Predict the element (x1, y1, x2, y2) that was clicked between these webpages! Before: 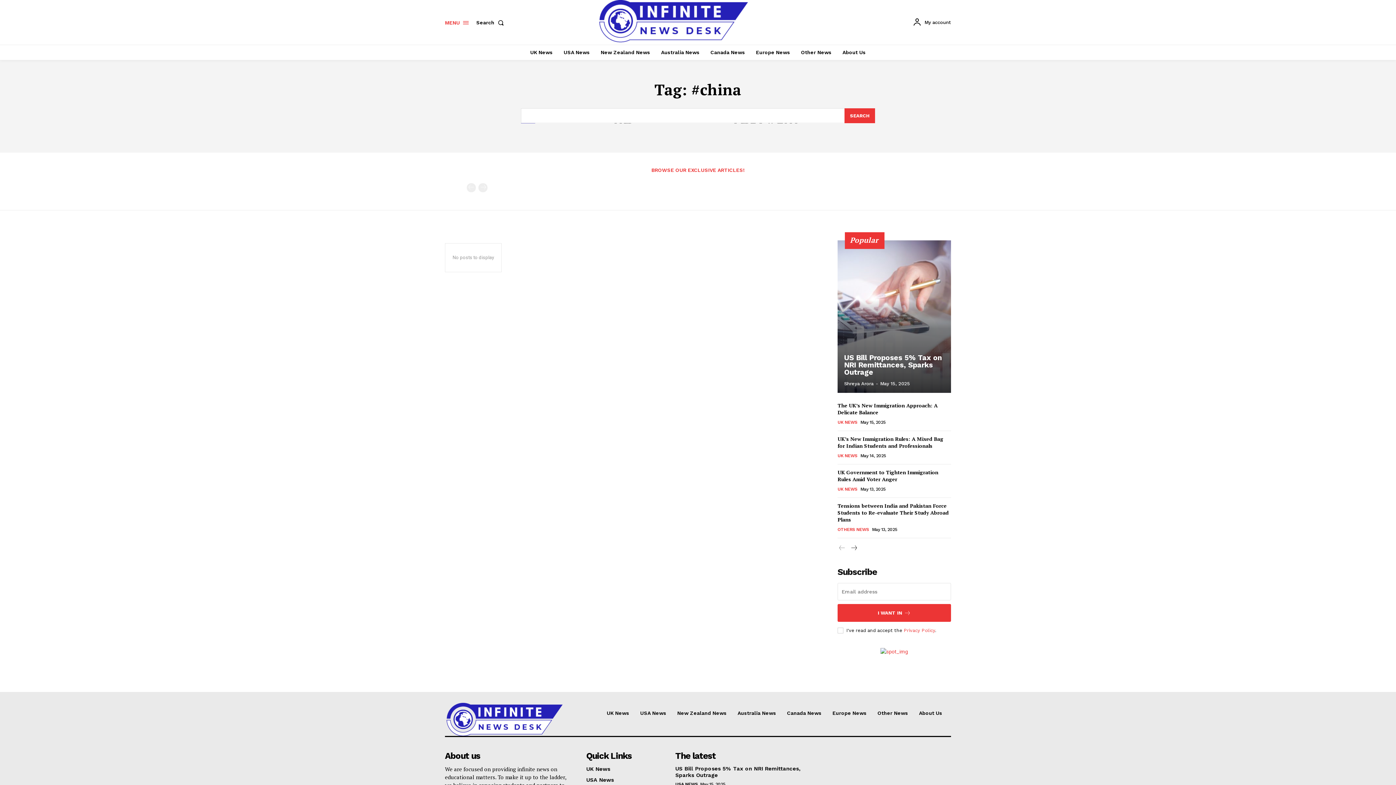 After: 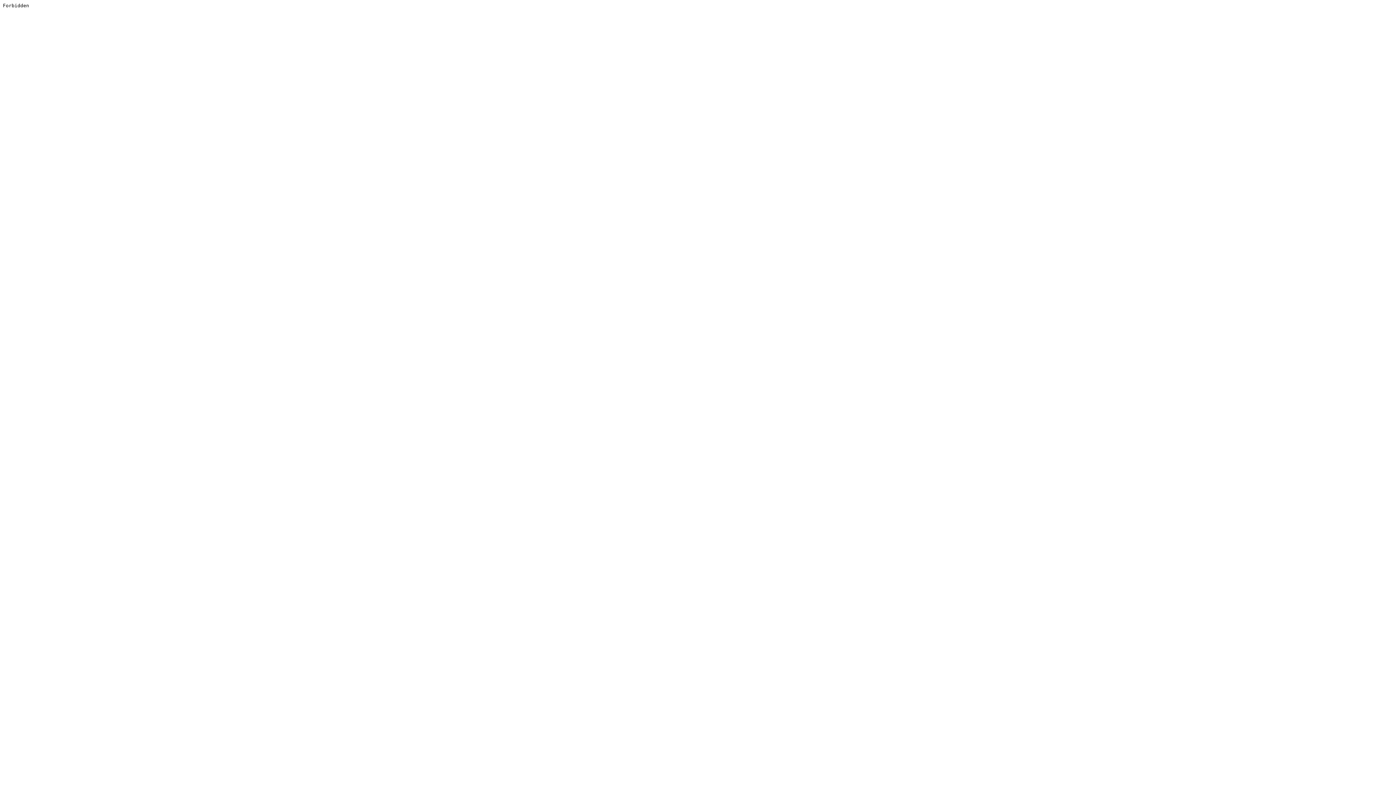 Action: bbox: (880, 648, 908, 655)